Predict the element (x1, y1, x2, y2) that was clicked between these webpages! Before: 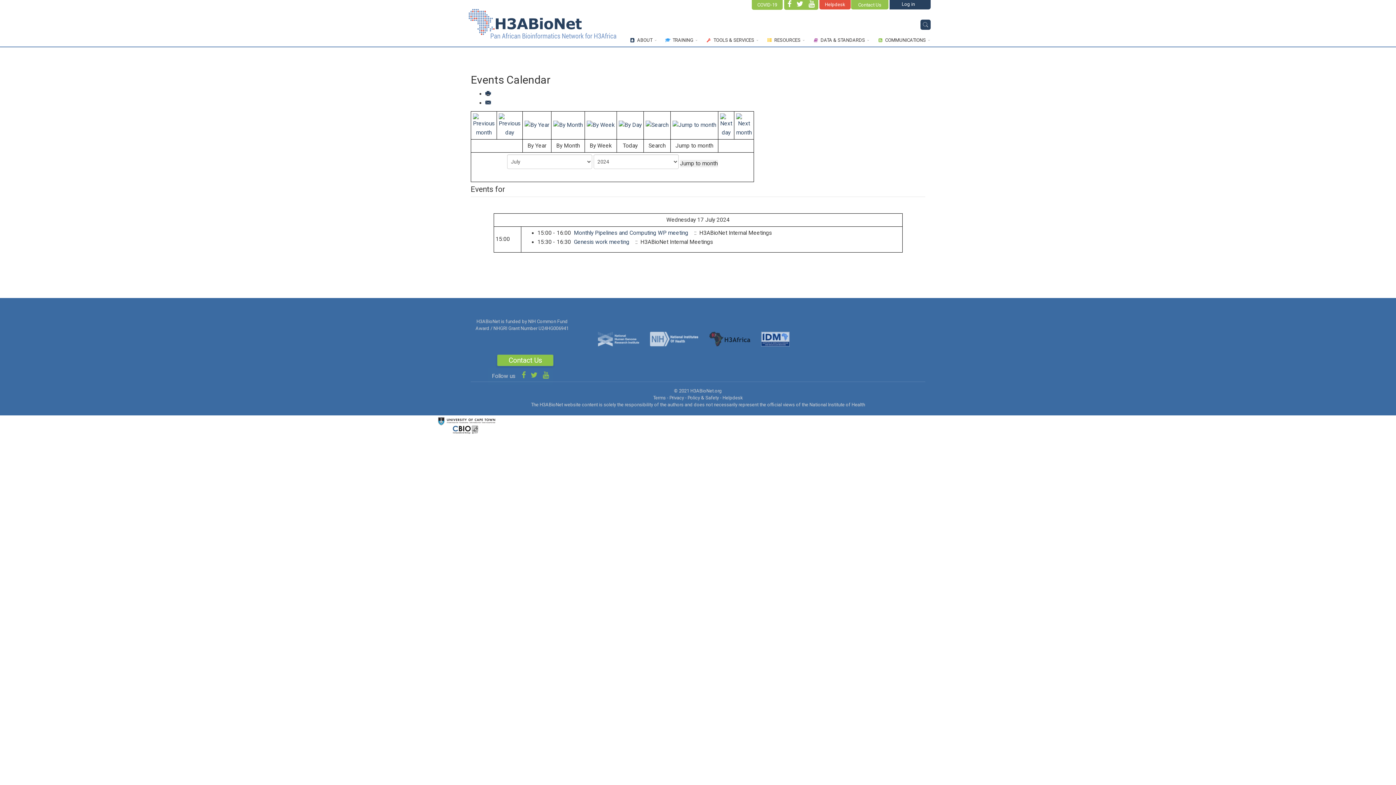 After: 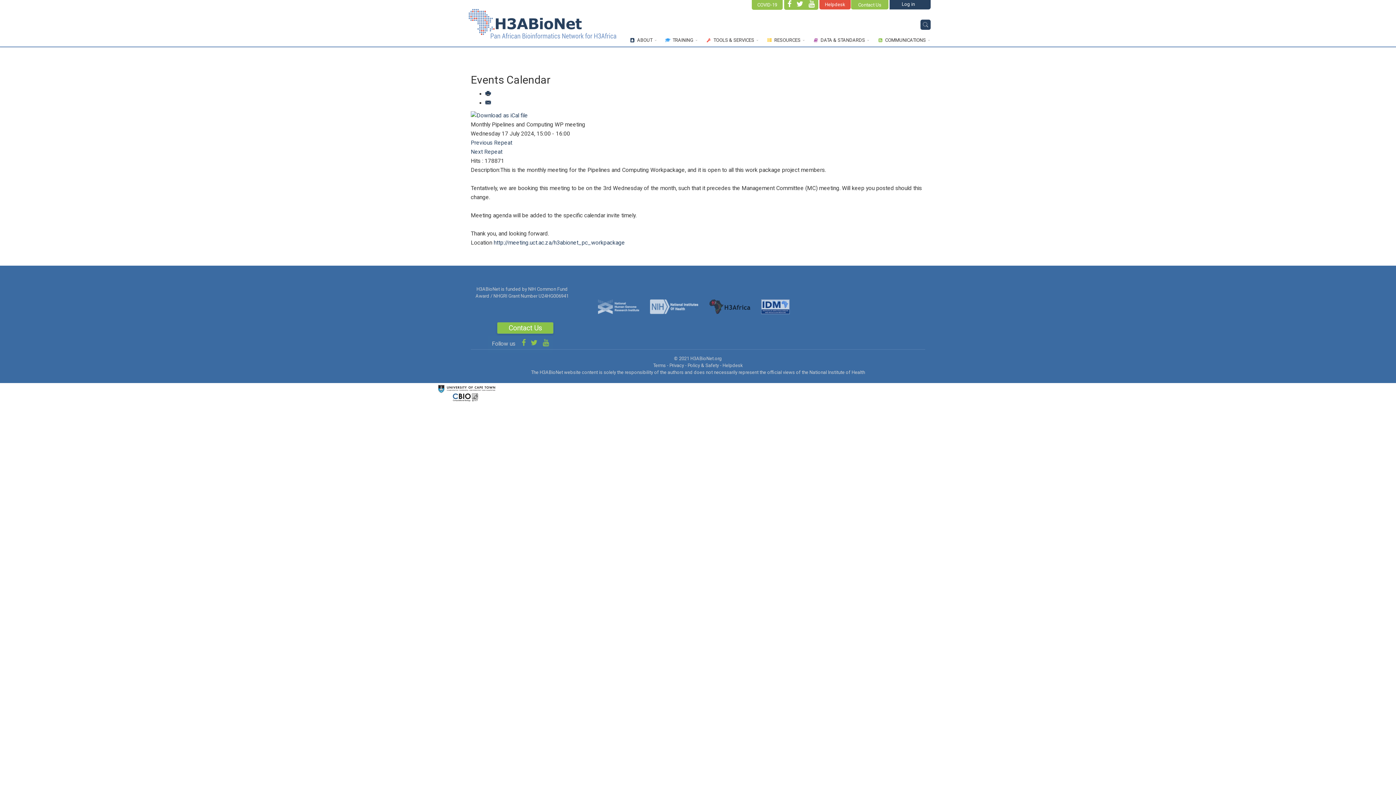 Action: label: Monthly Pipelines and Computing WP meeting bbox: (574, 229, 688, 236)